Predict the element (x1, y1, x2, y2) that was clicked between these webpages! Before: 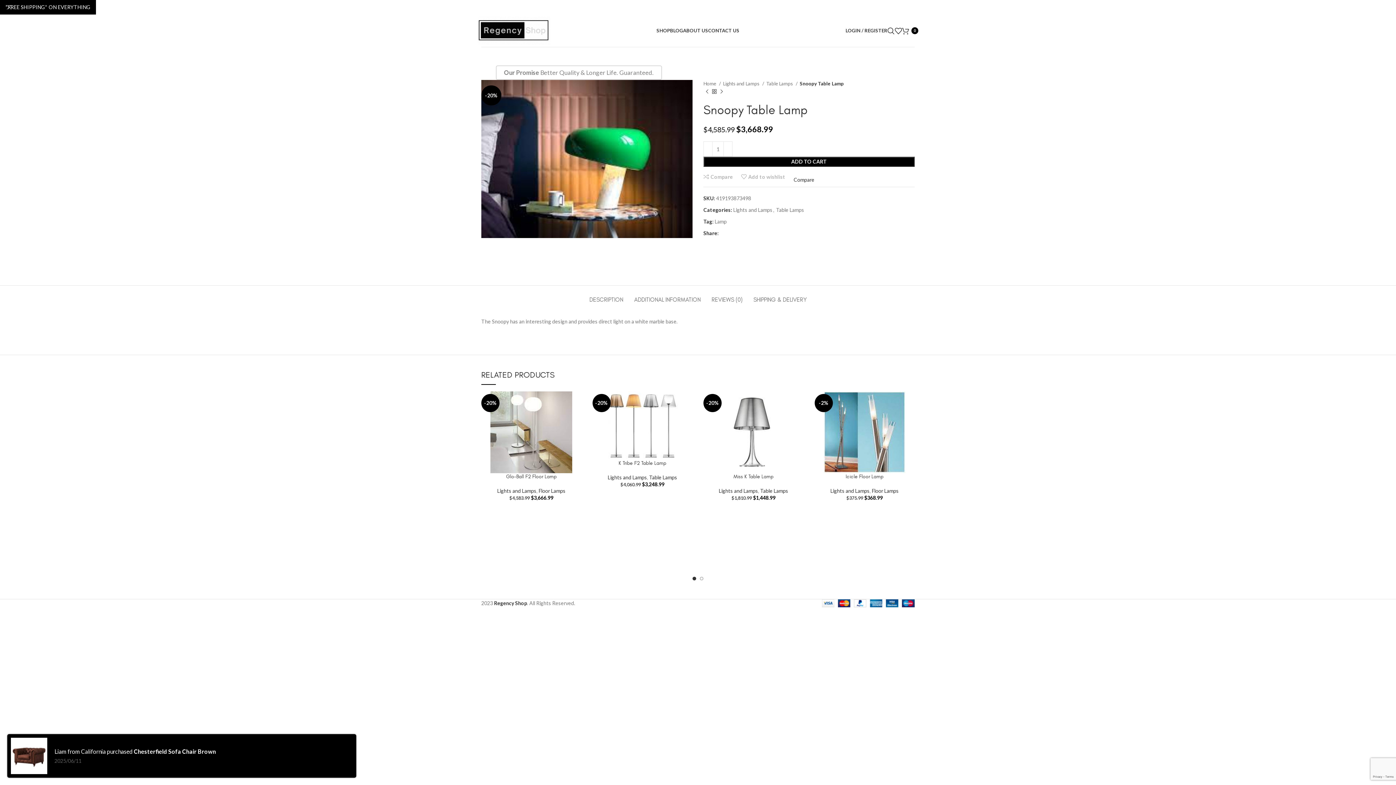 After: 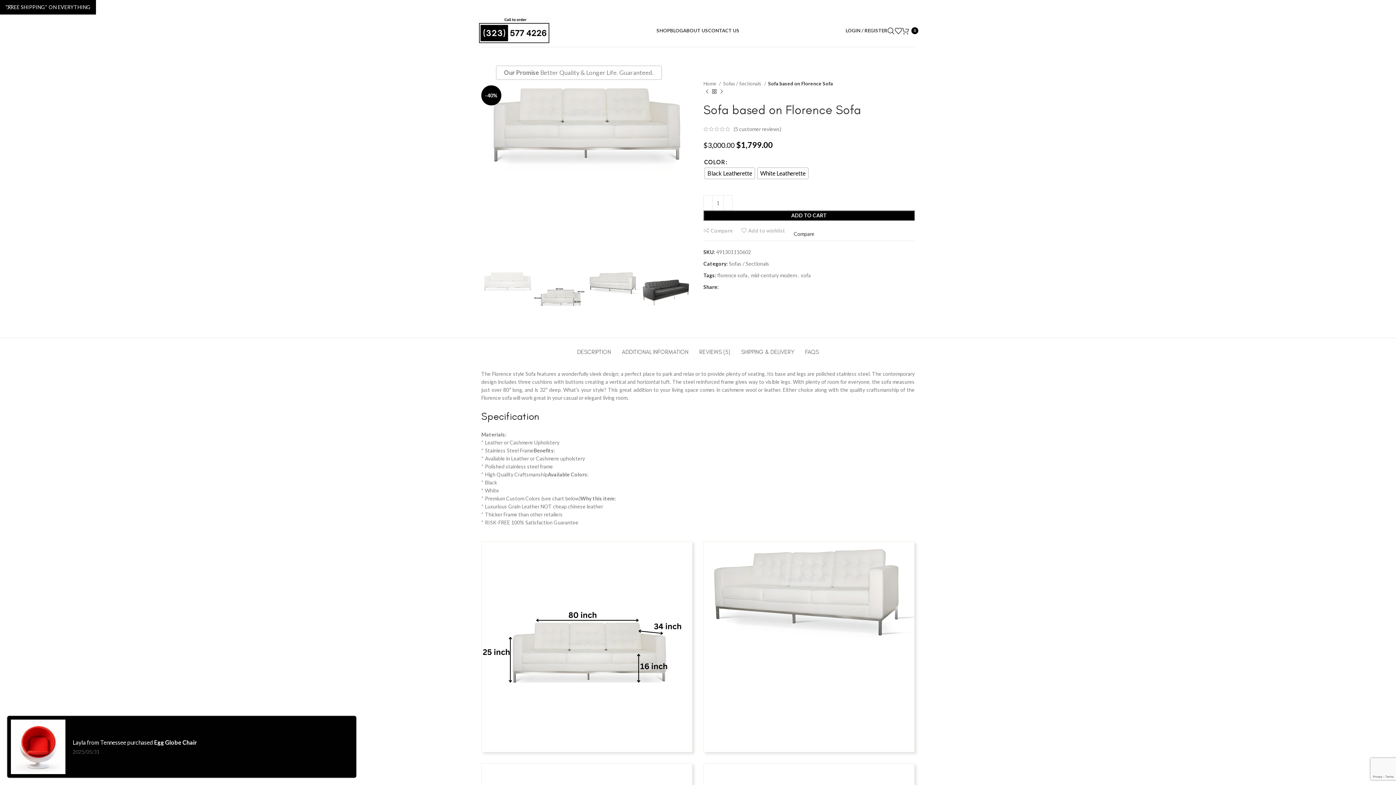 Action: bbox: (718, 88, 725, 95) label: Next product